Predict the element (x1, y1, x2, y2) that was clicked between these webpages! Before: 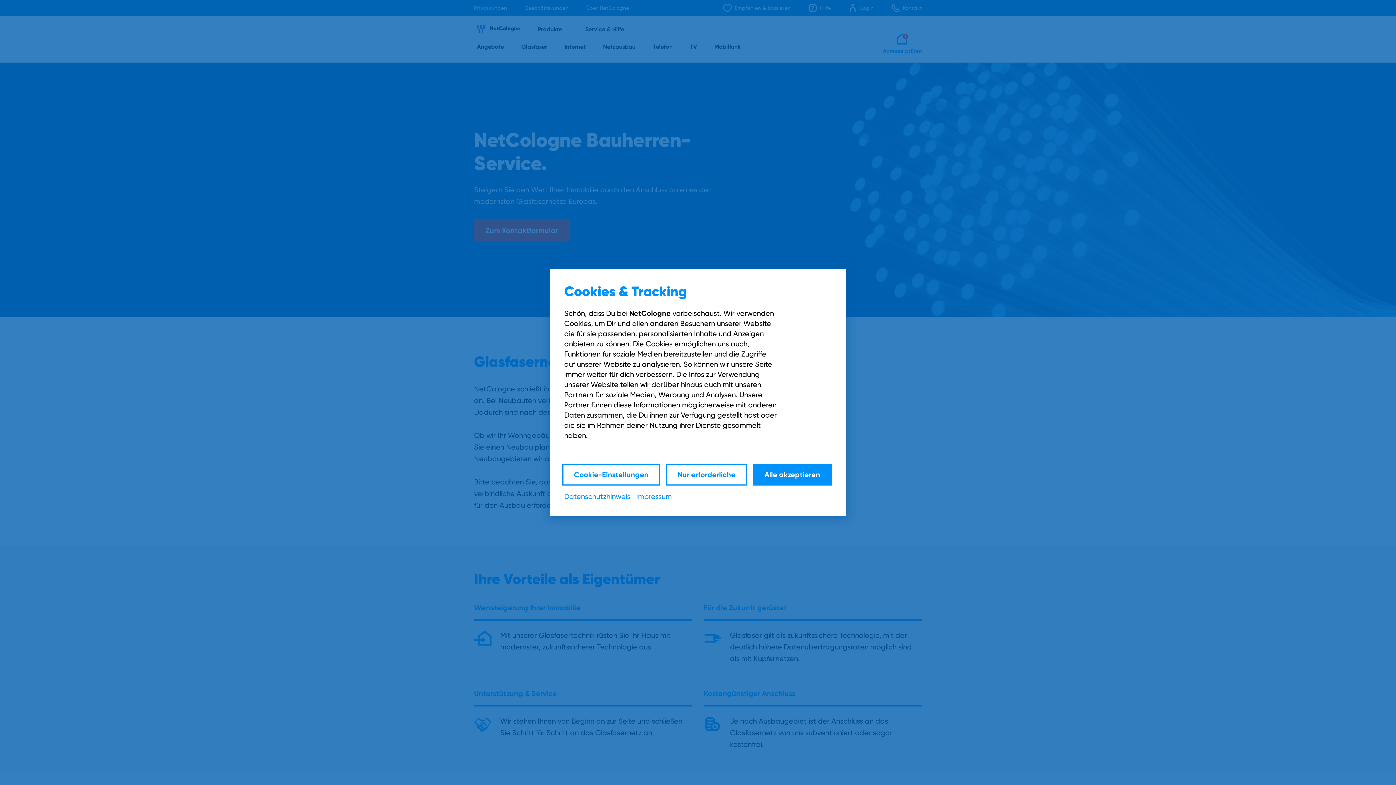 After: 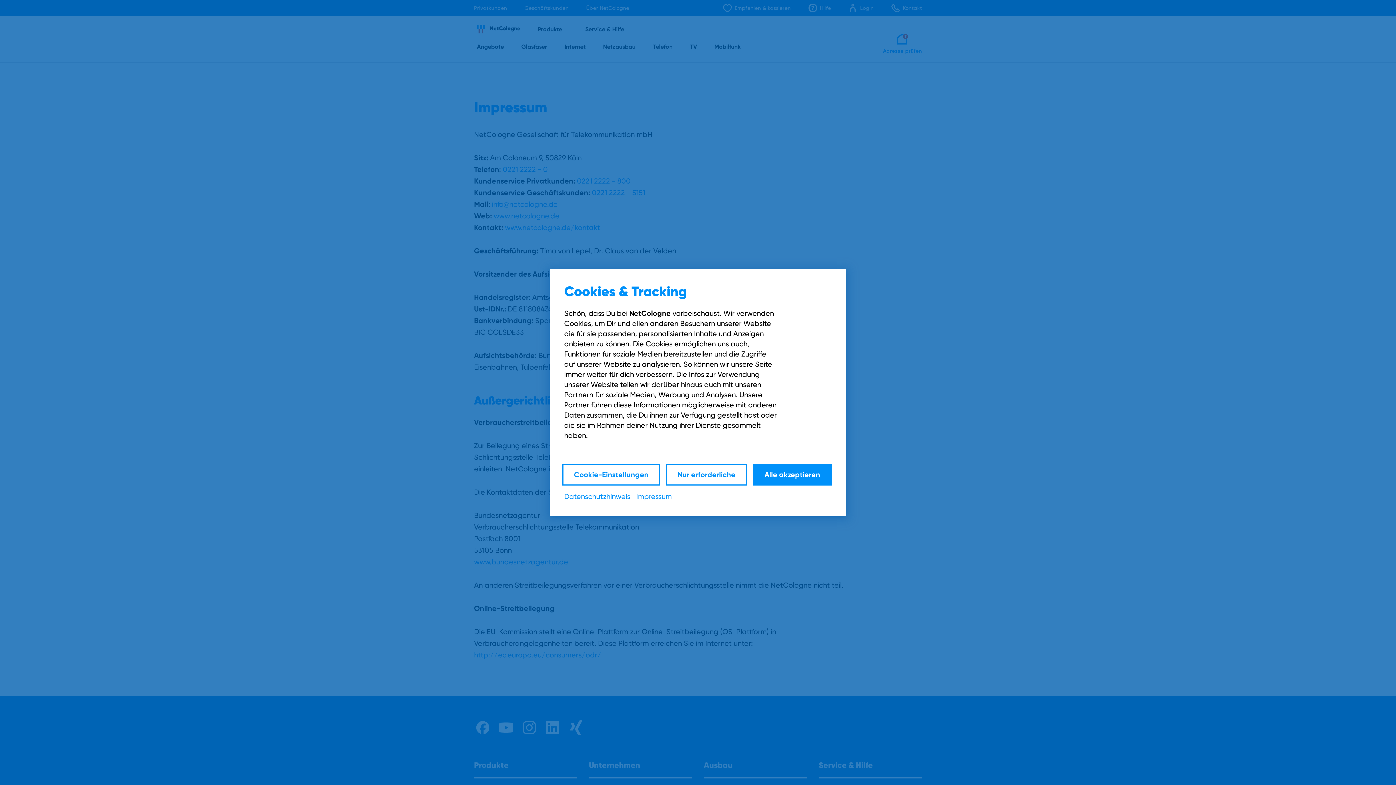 Action: label: Impressum bbox: (636, 491, 672, 501)